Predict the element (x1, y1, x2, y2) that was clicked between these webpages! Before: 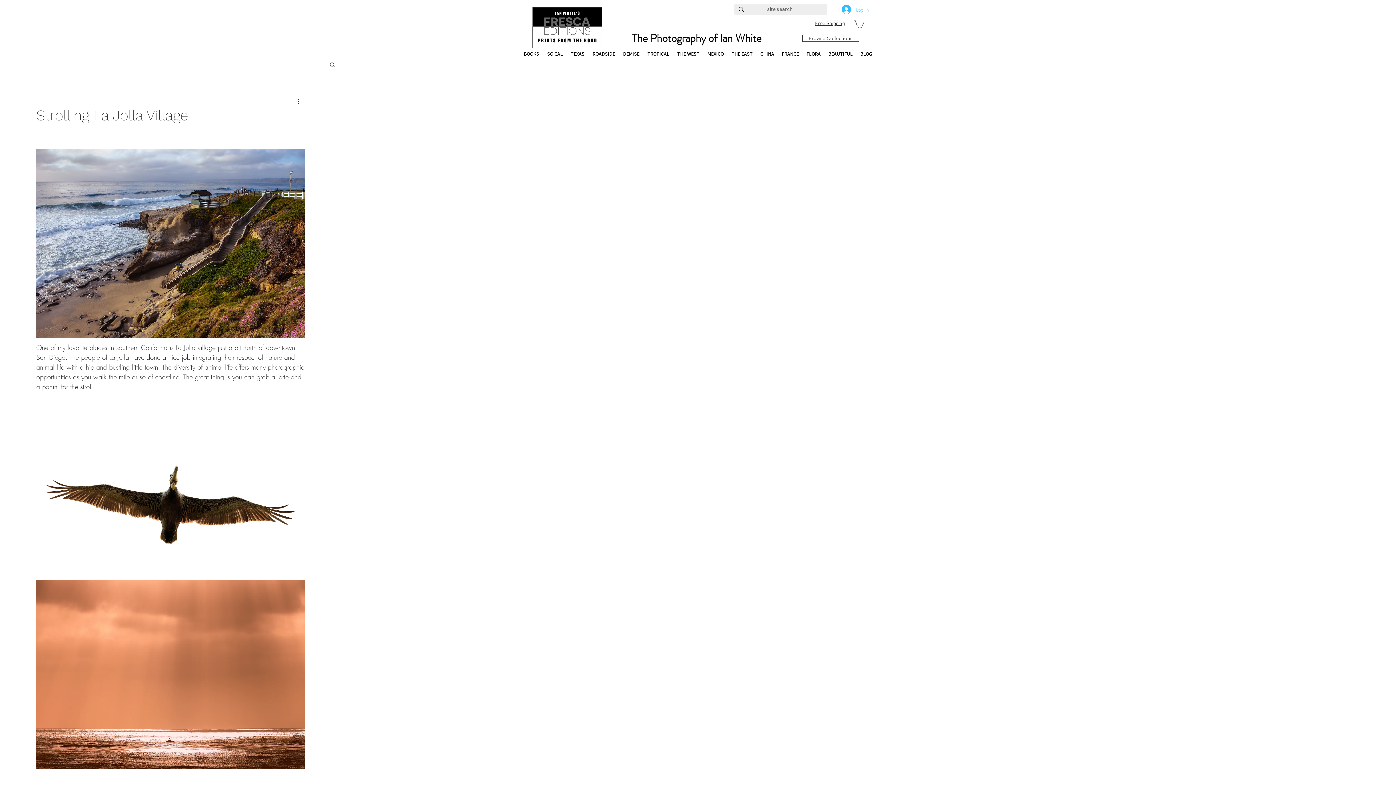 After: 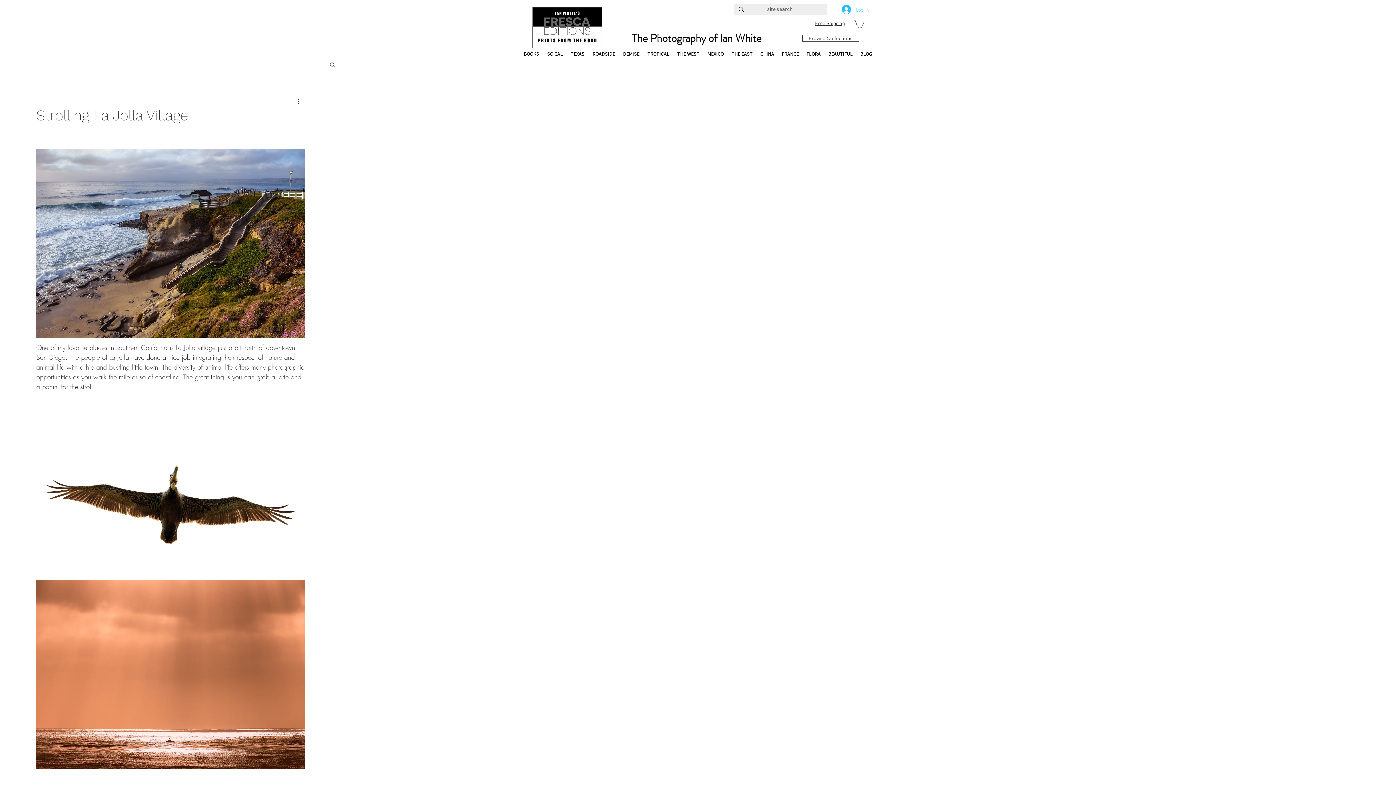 Action: bbox: (566, 50, 588, 55) label: TEXAS